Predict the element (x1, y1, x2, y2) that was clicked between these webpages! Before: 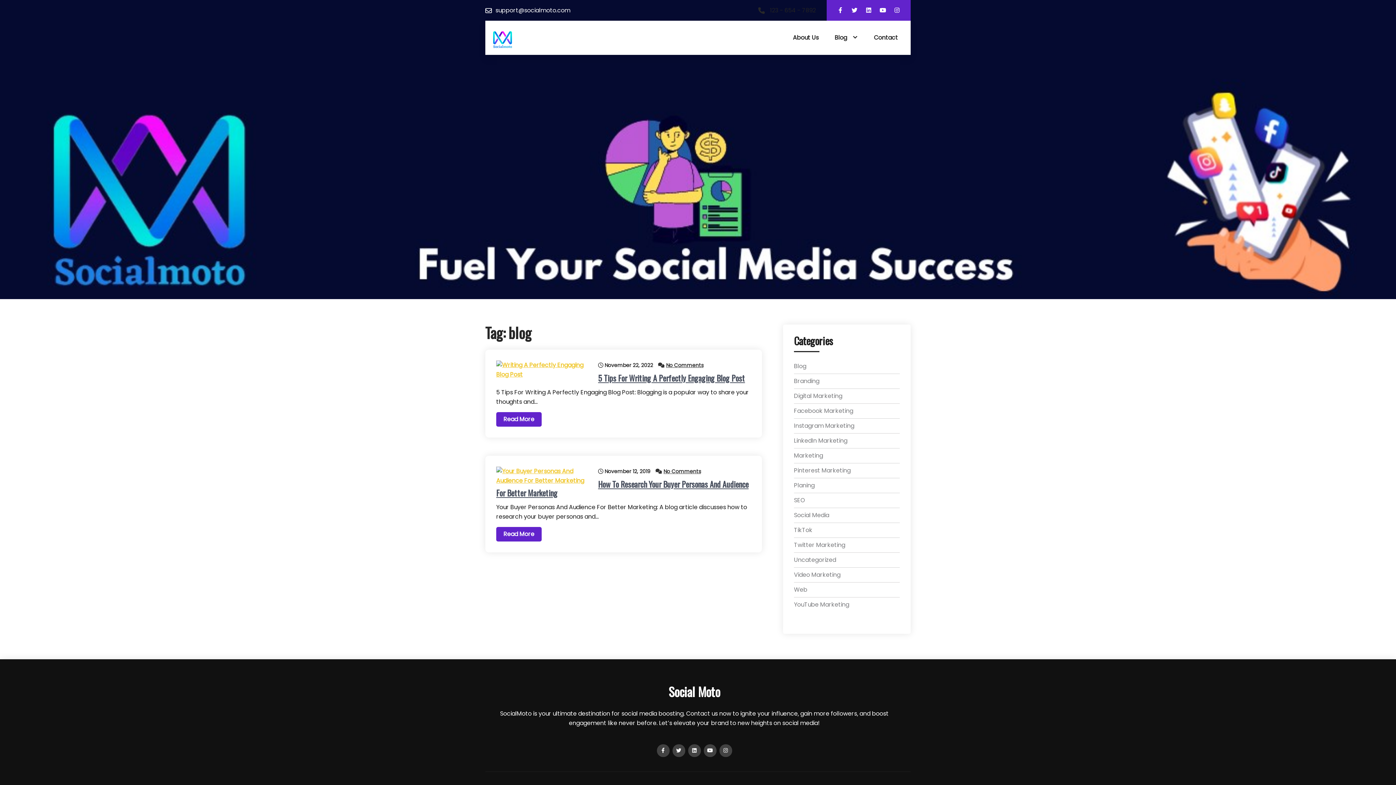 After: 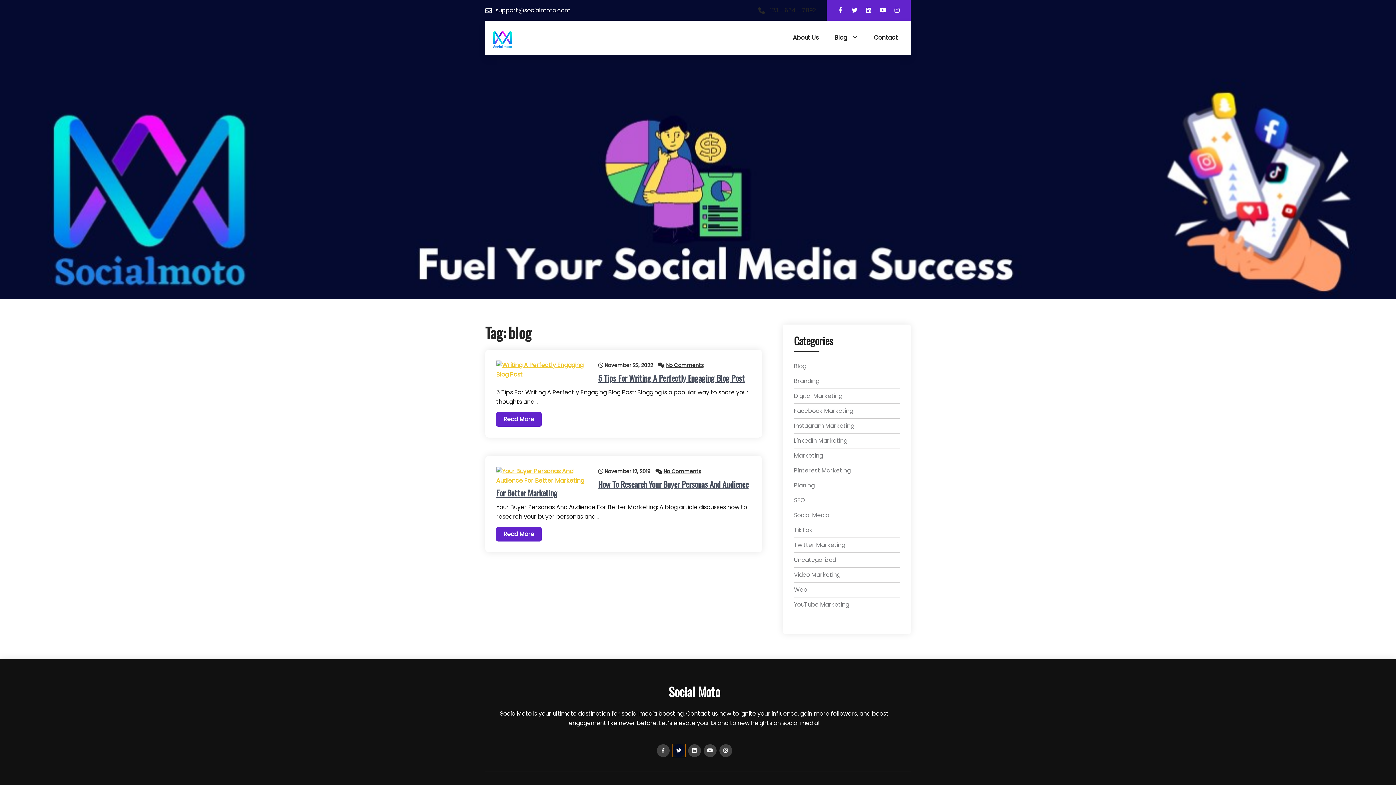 Action: bbox: (672, 744, 685, 757)